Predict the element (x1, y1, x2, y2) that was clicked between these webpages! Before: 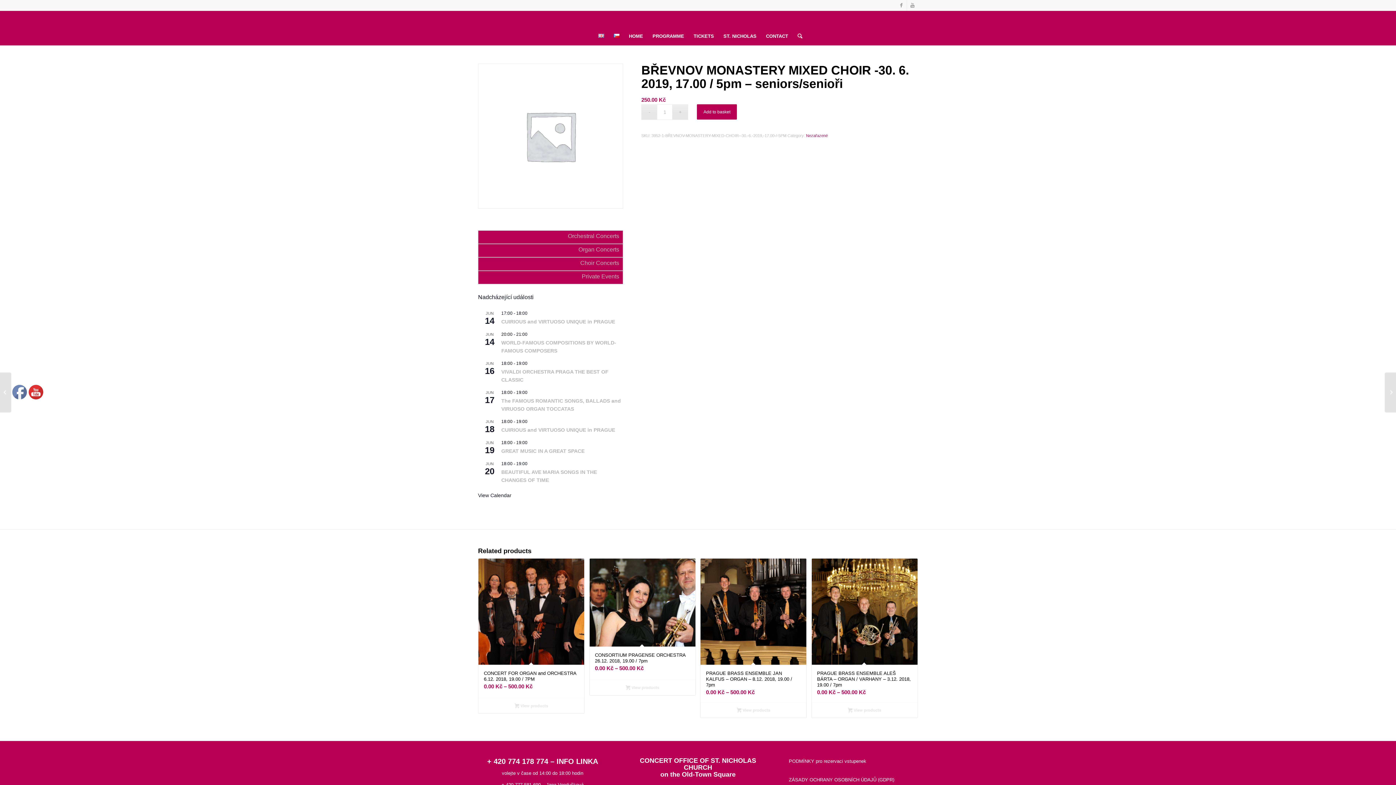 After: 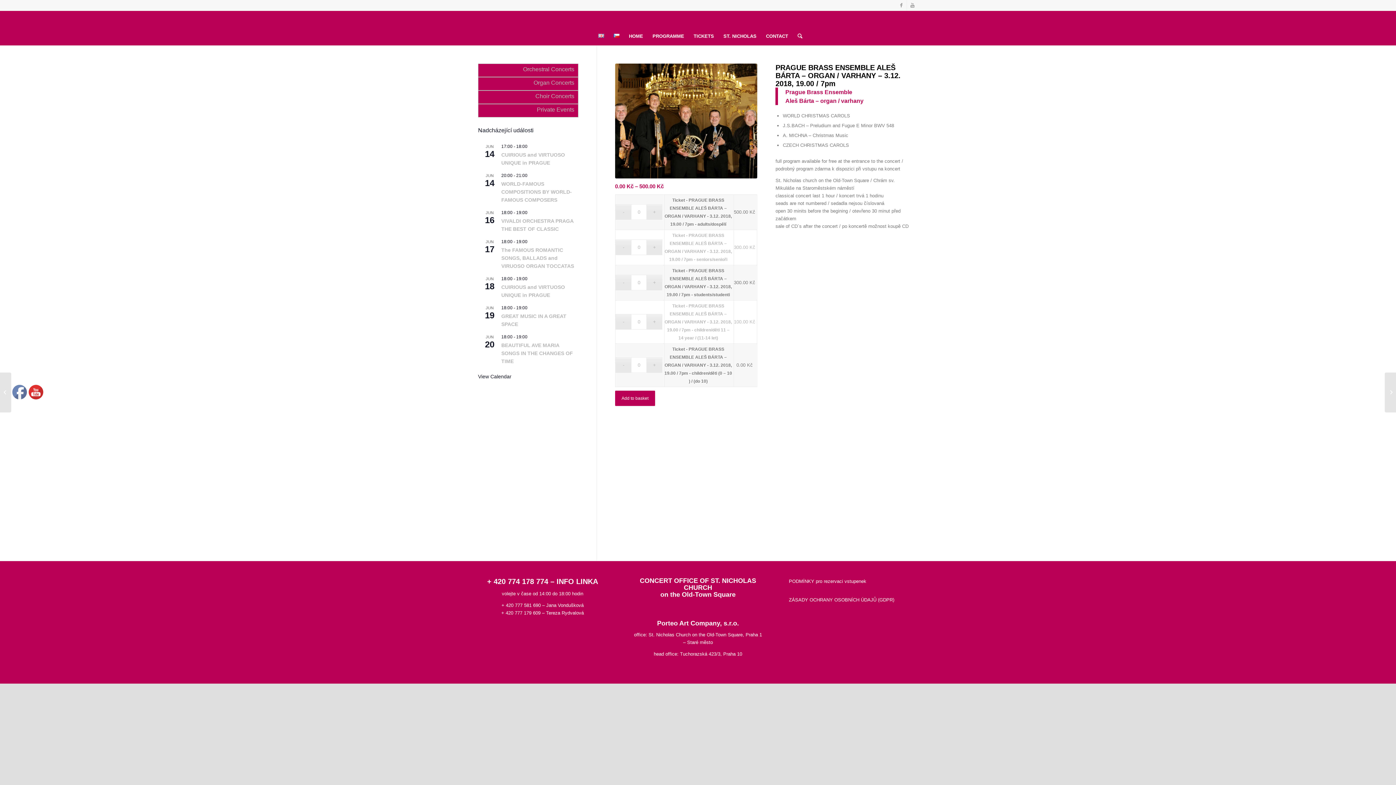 Action: bbox: (815, 706, 914, 714) label: View products in the “PRAGUE BRASS ENSEMBLE ALEŠ BÁRTA – ORGAN / VARHANY - 3.12. 2018, 19.00 / 7pm” group